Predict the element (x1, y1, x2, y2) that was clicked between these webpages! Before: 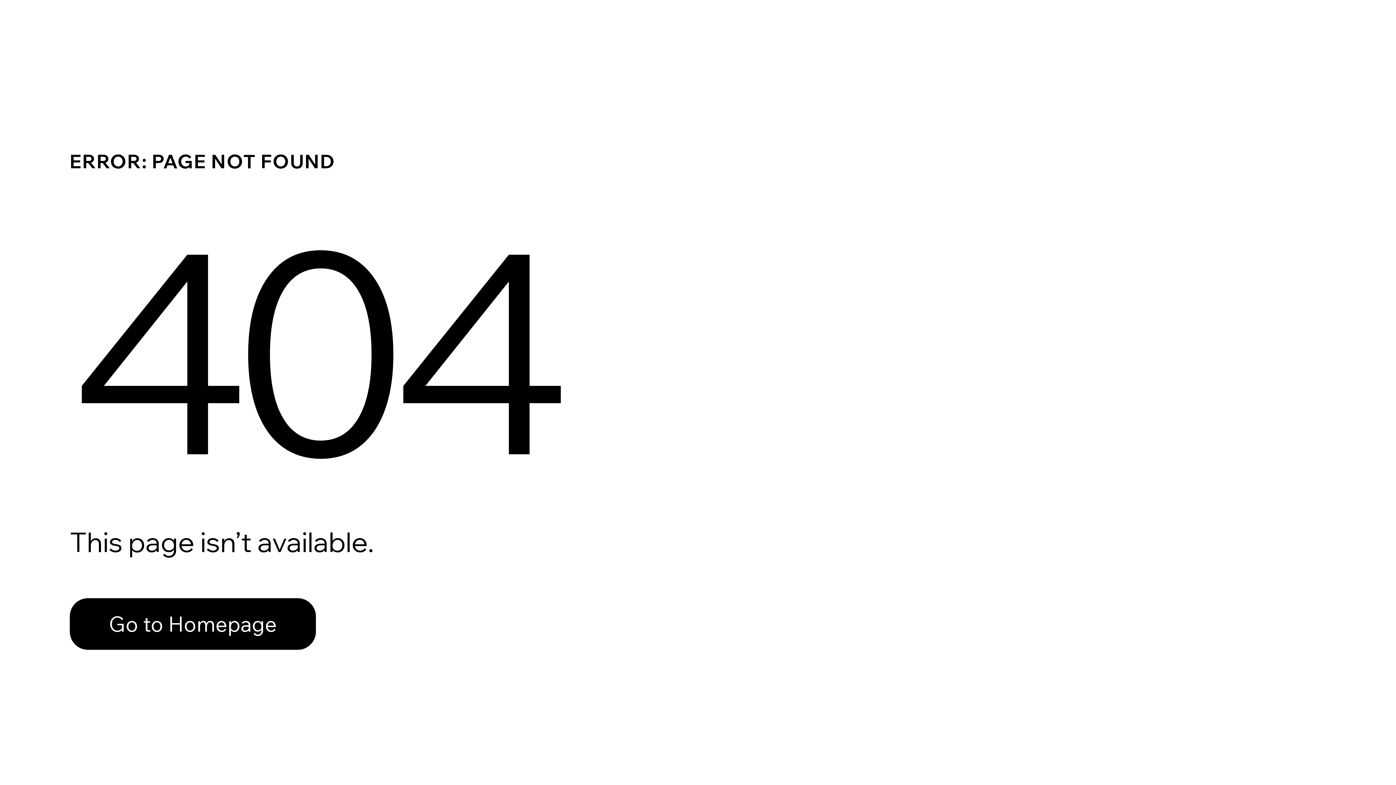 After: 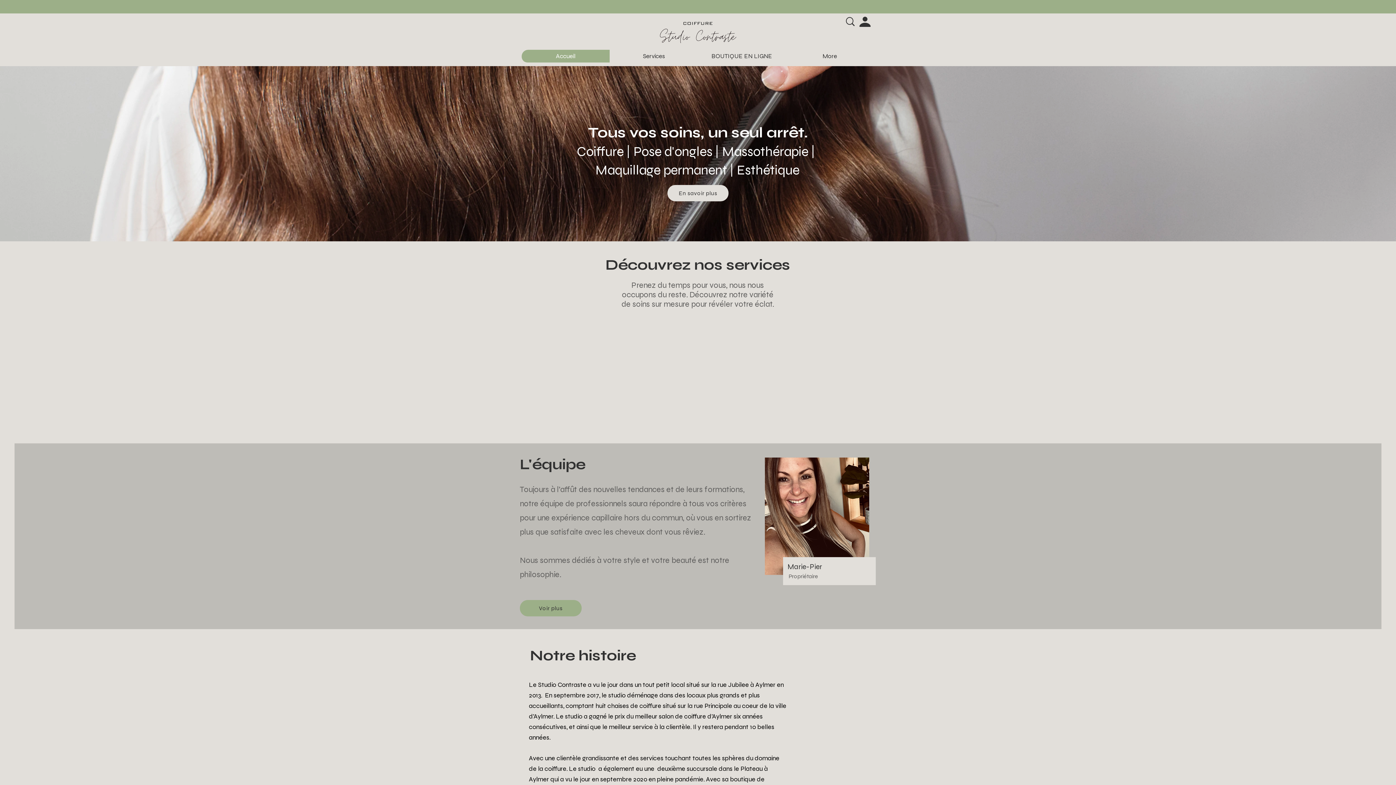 Action: label: Go to Homepage bbox: (69, 582, 768, 659)